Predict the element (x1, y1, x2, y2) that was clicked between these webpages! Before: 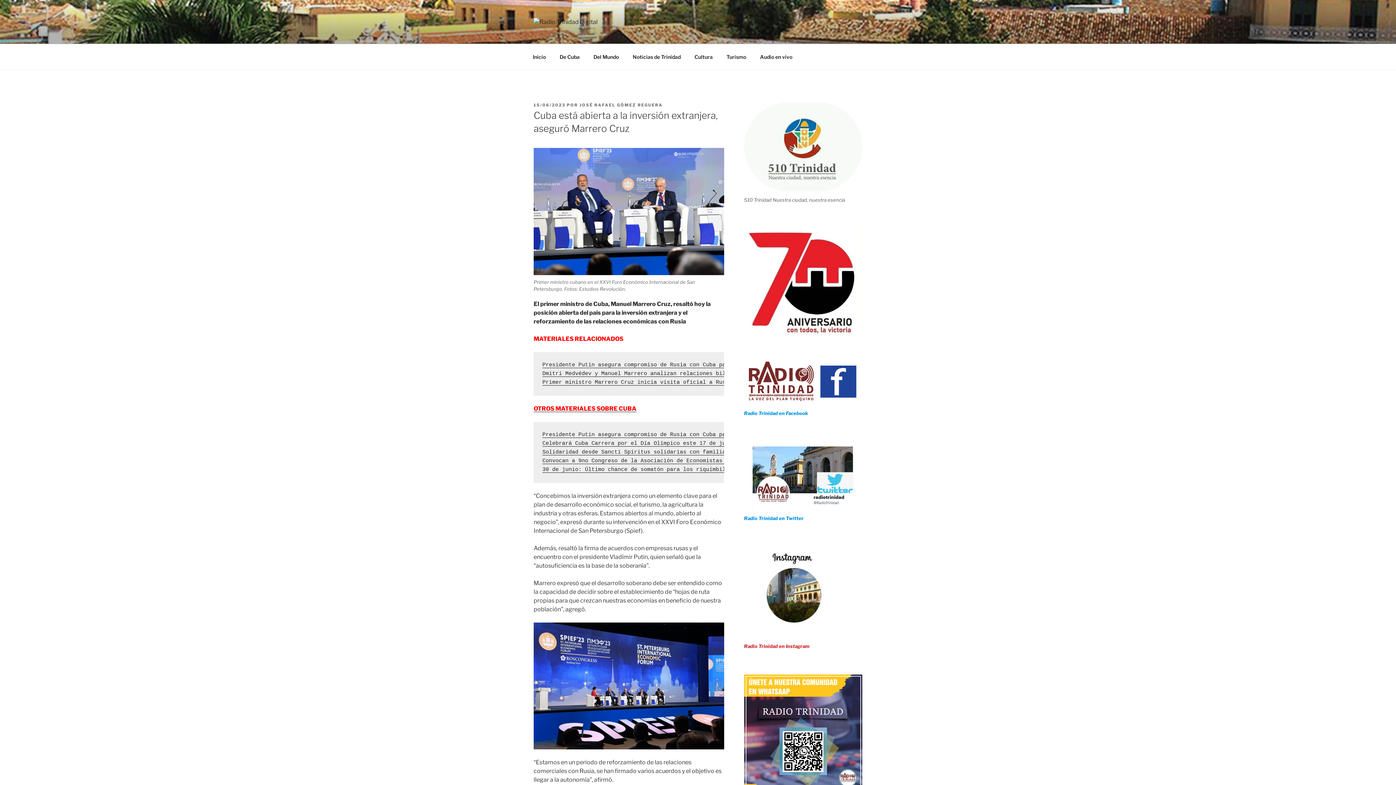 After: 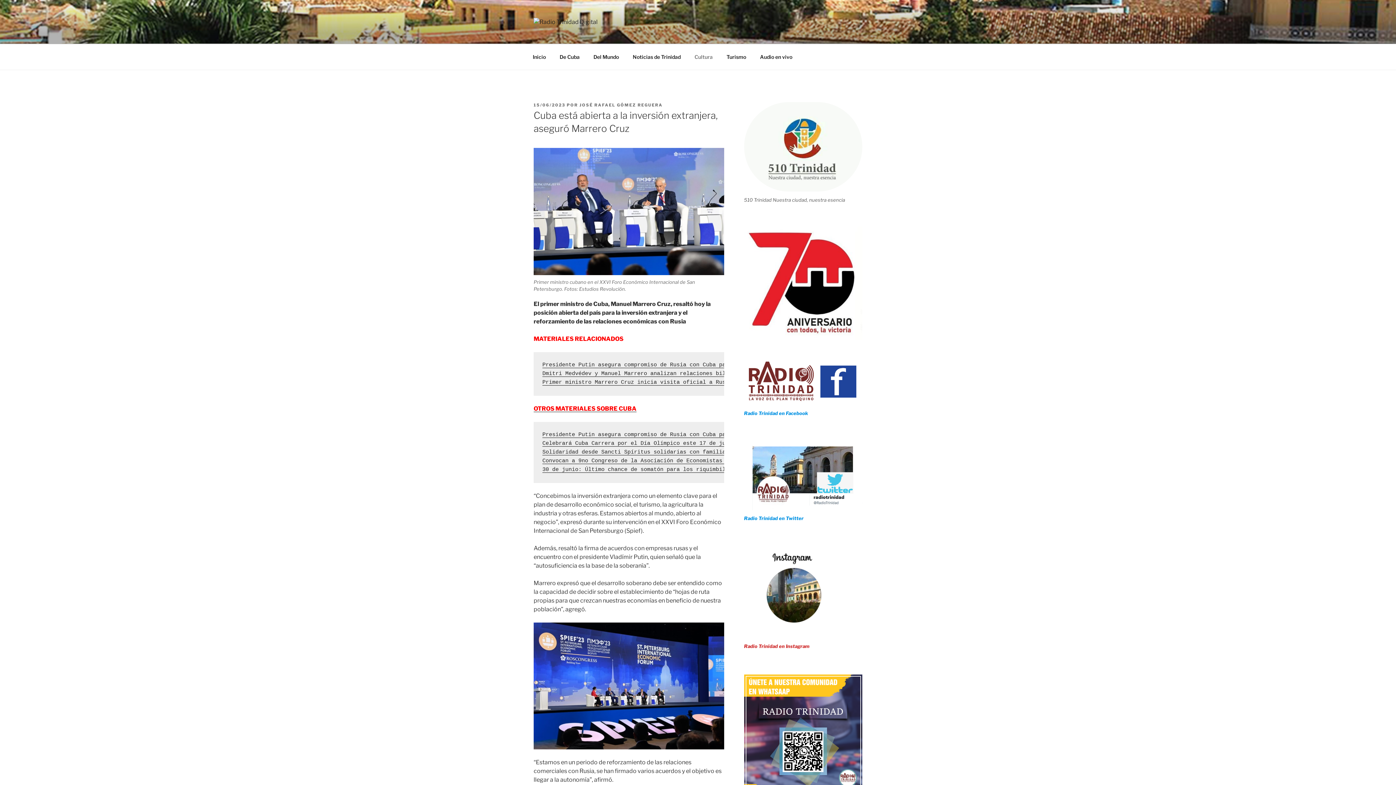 Action: label: Cultura bbox: (688, 48, 719, 65)